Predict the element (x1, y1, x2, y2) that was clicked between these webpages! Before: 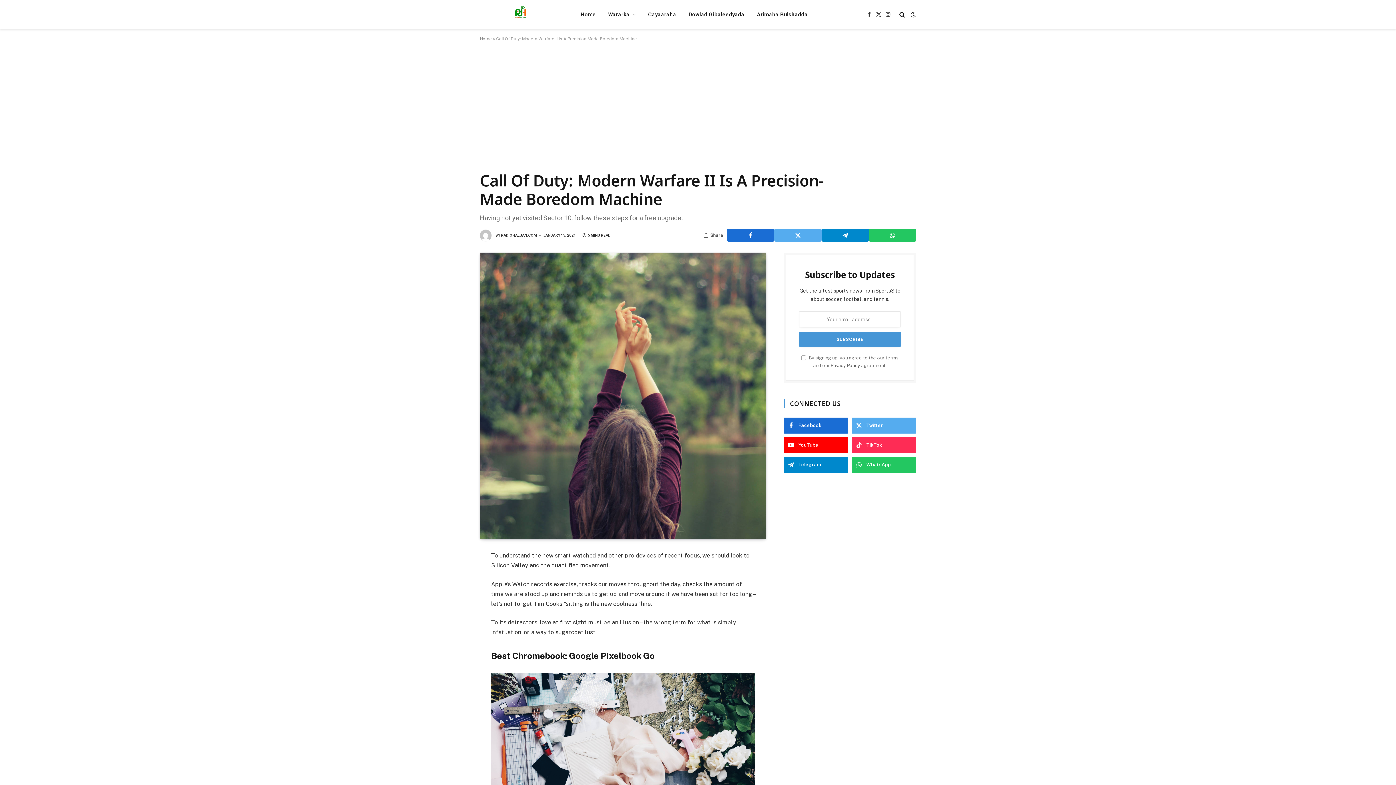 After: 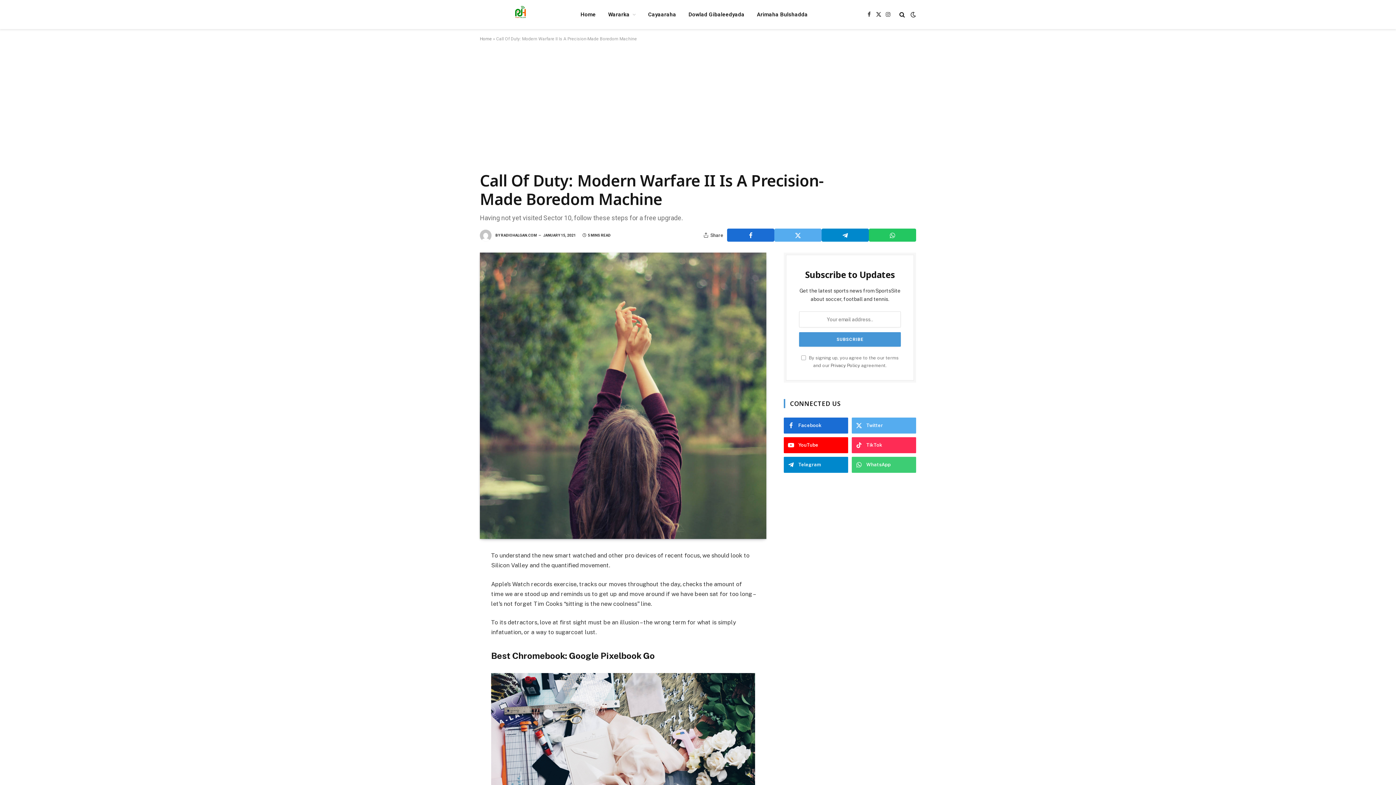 Action: label: WhatsApp bbox: (852, 457, 916, 473)